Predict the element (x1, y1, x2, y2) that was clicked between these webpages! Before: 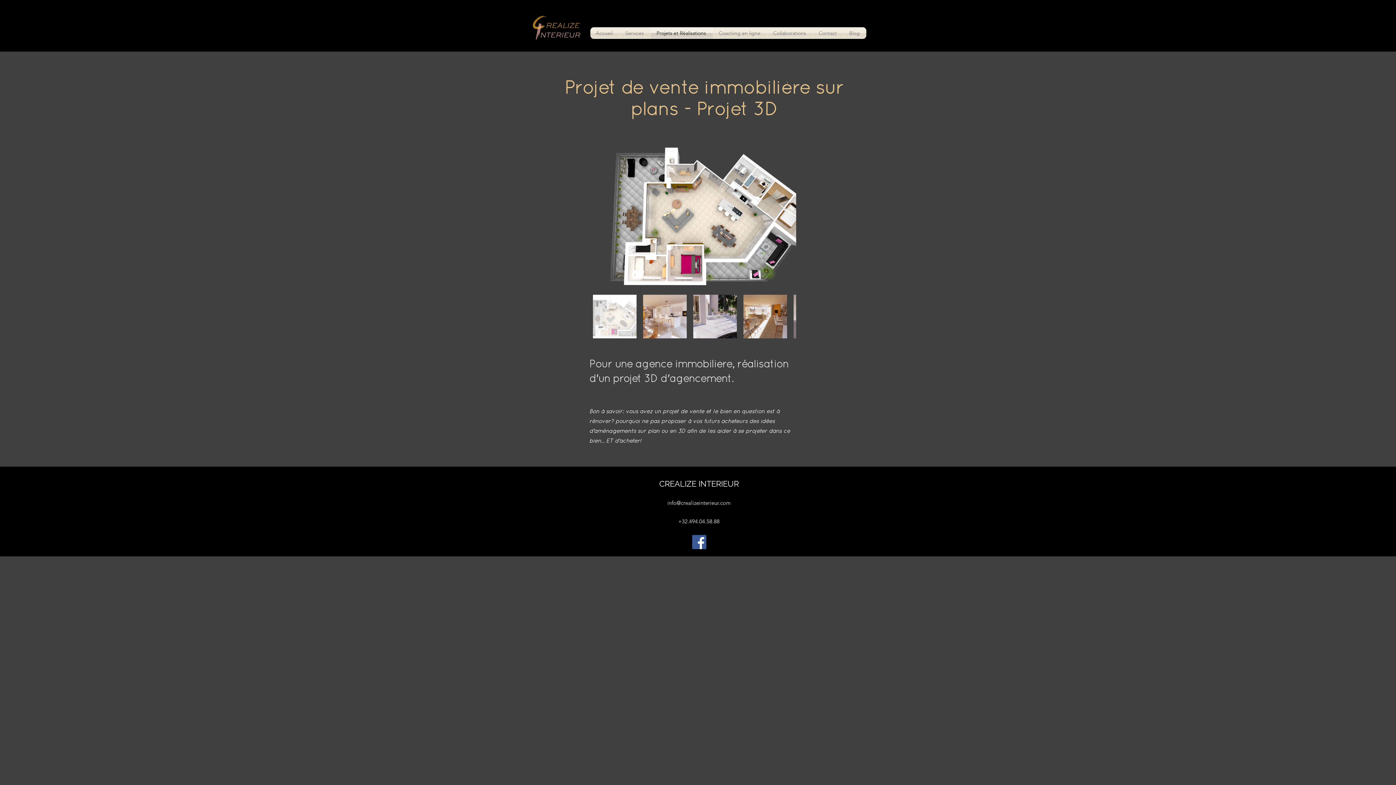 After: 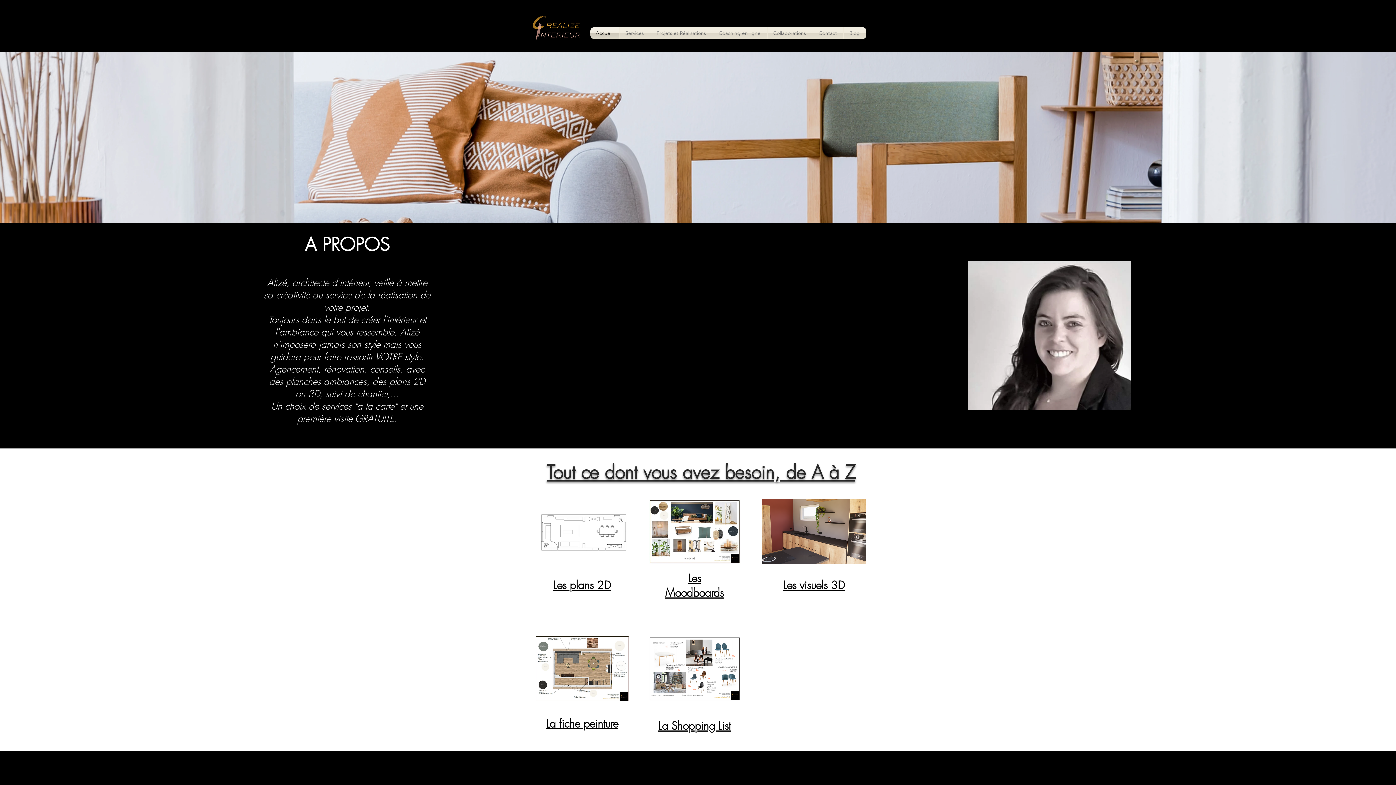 Action: bbox: (590, 27, 619, 38) label: Accueil